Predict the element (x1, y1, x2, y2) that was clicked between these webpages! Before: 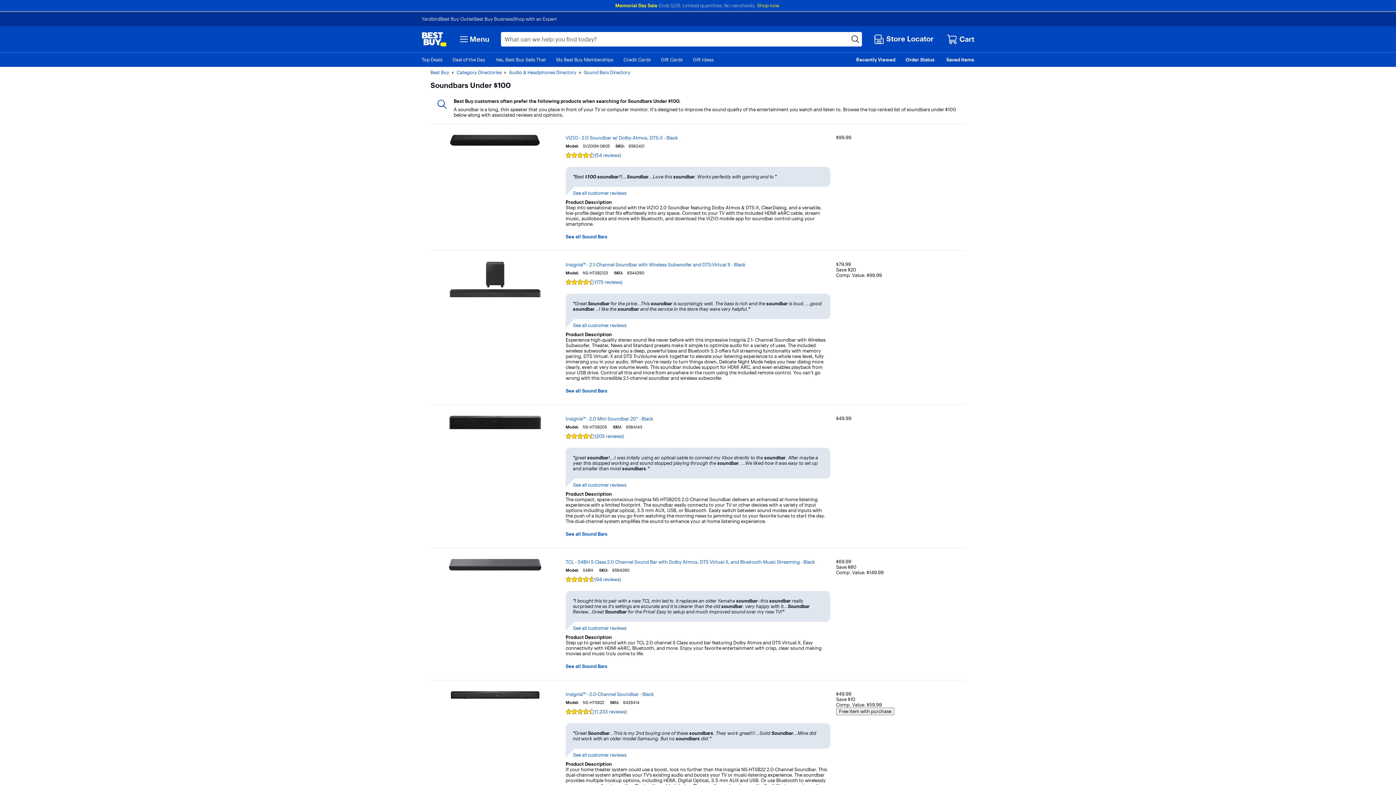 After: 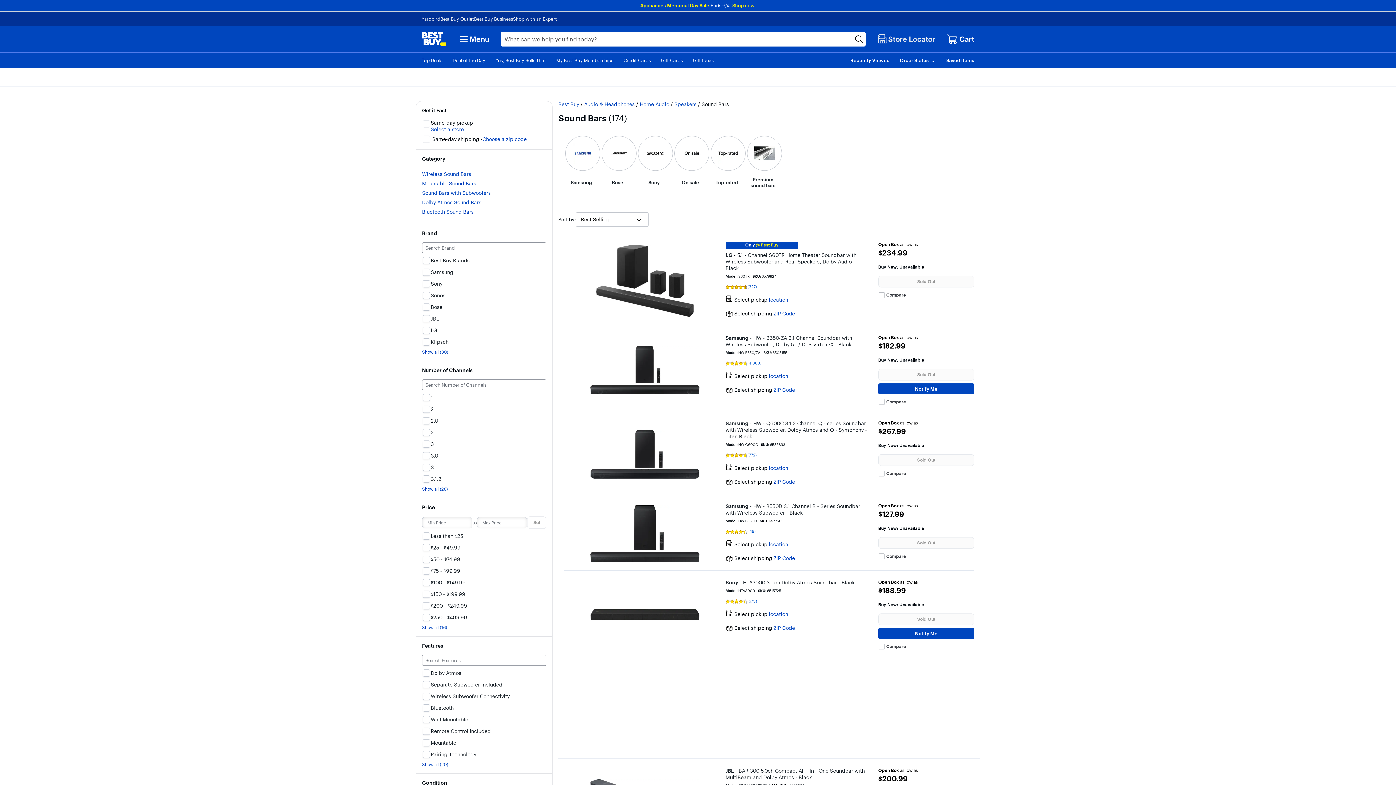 Action: label: See all Sound Bars bbox: (565, 234, 830, 239)